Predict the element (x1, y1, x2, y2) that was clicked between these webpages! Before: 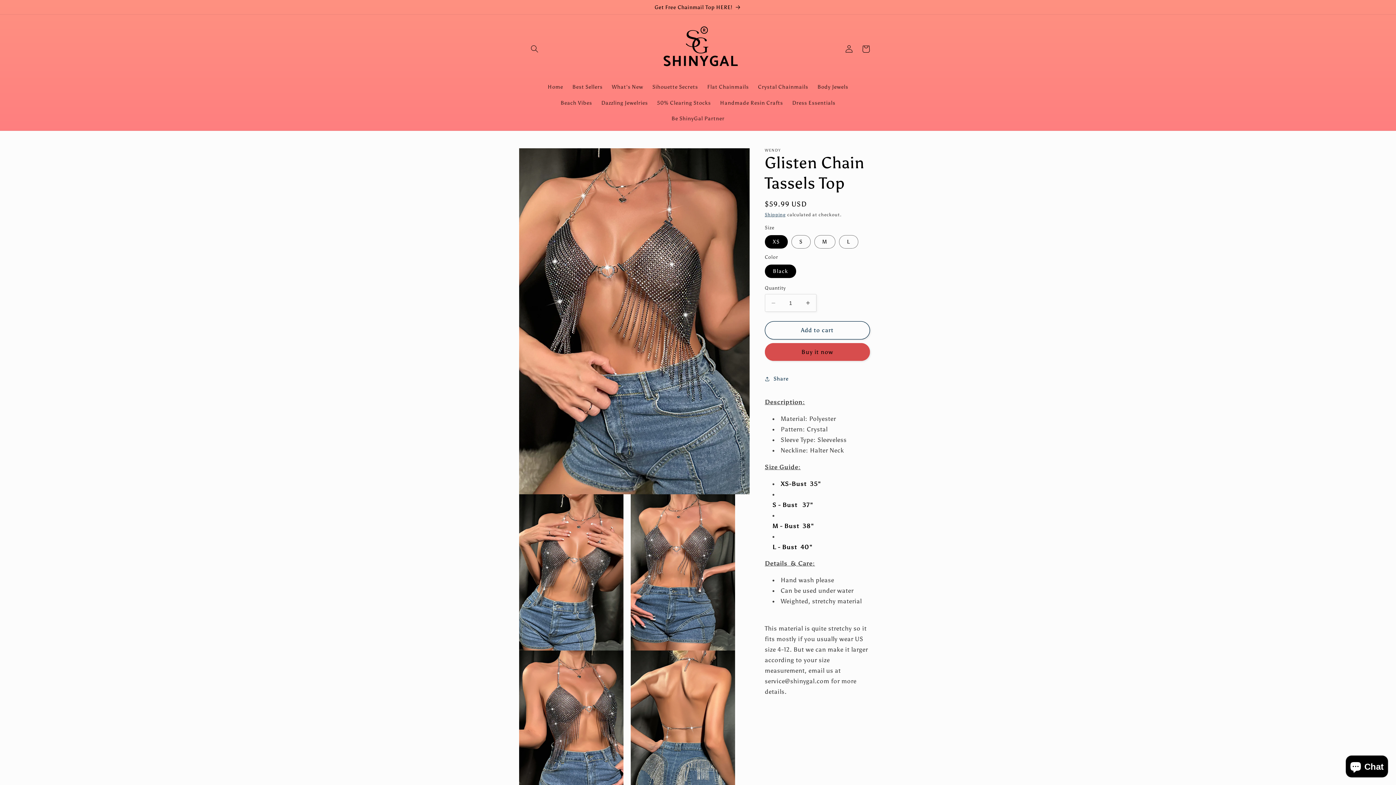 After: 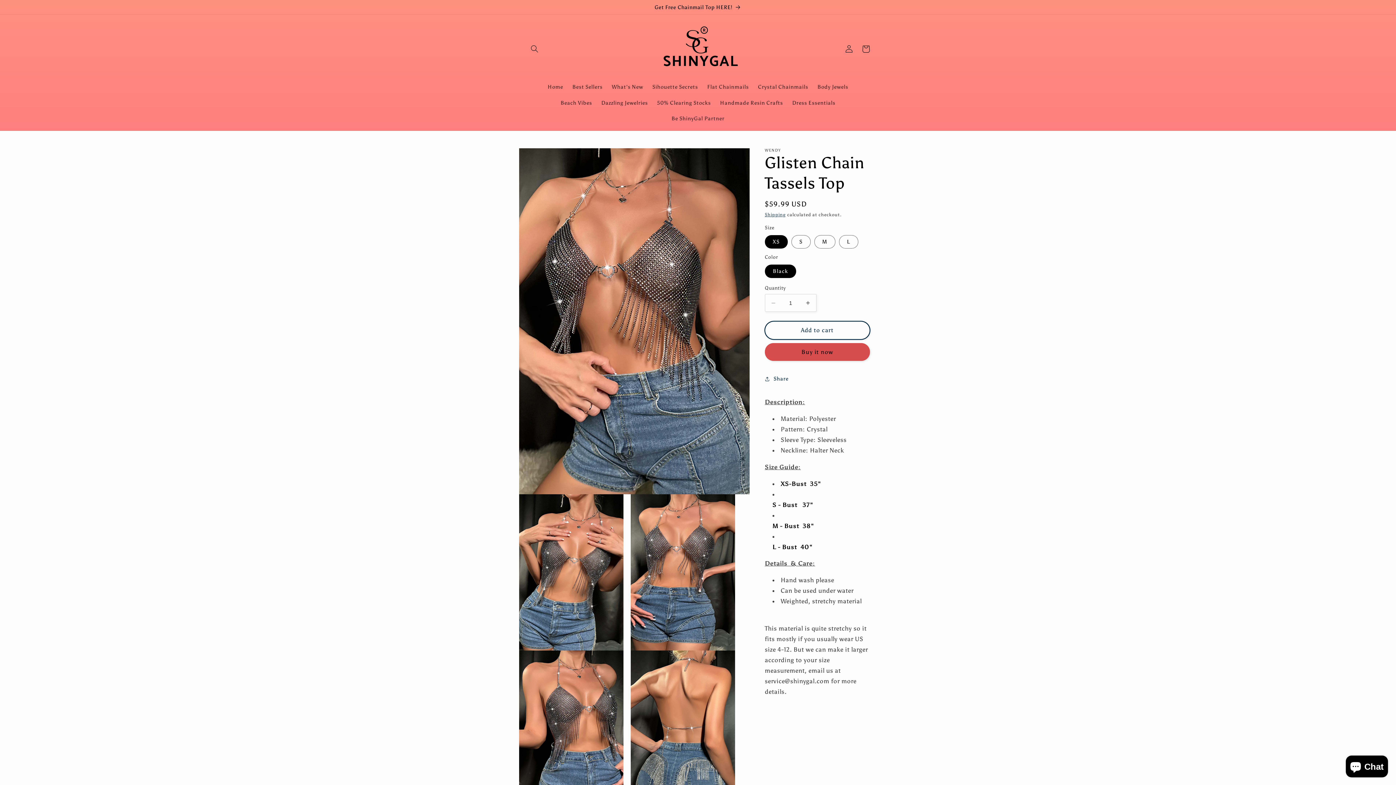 Action: bbox: (765, 321, 870, 339) label: Add to cart